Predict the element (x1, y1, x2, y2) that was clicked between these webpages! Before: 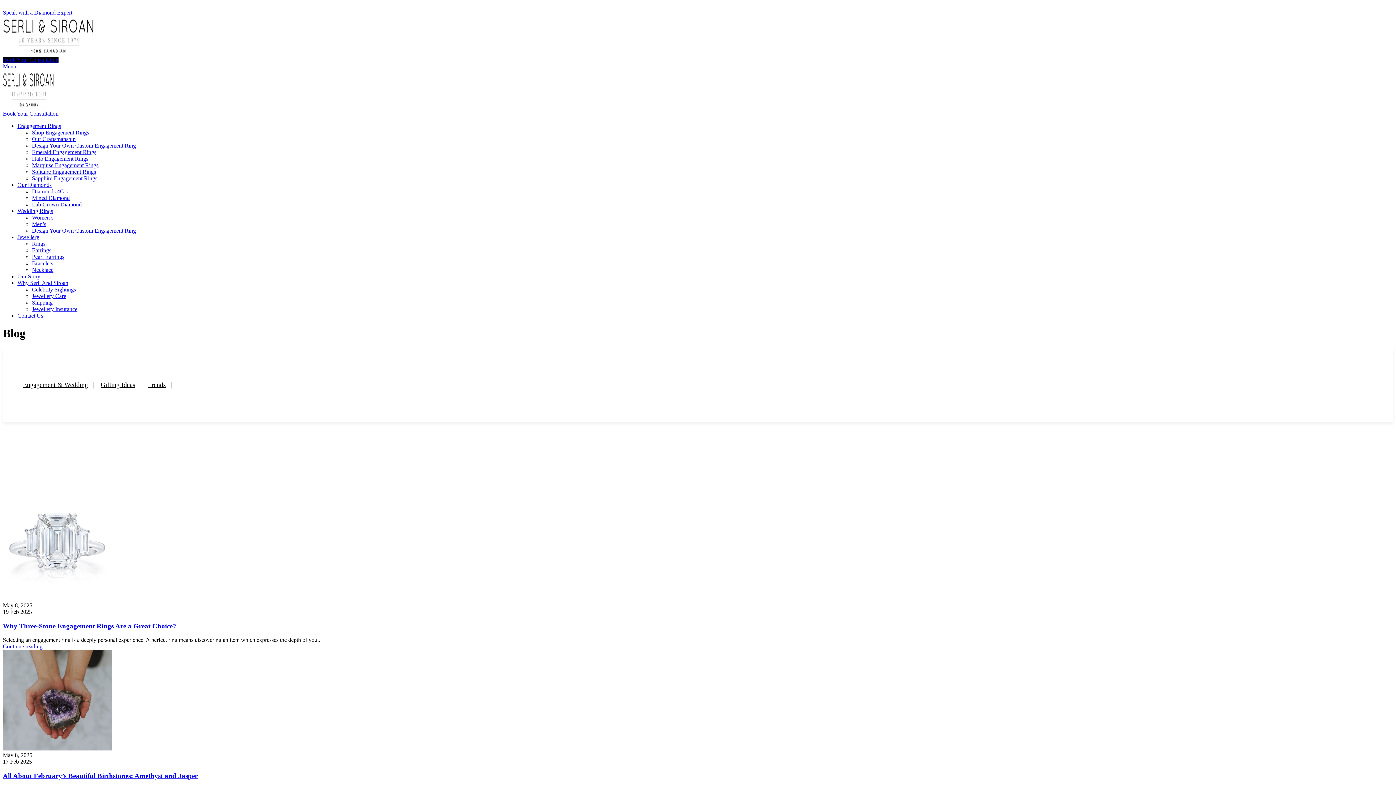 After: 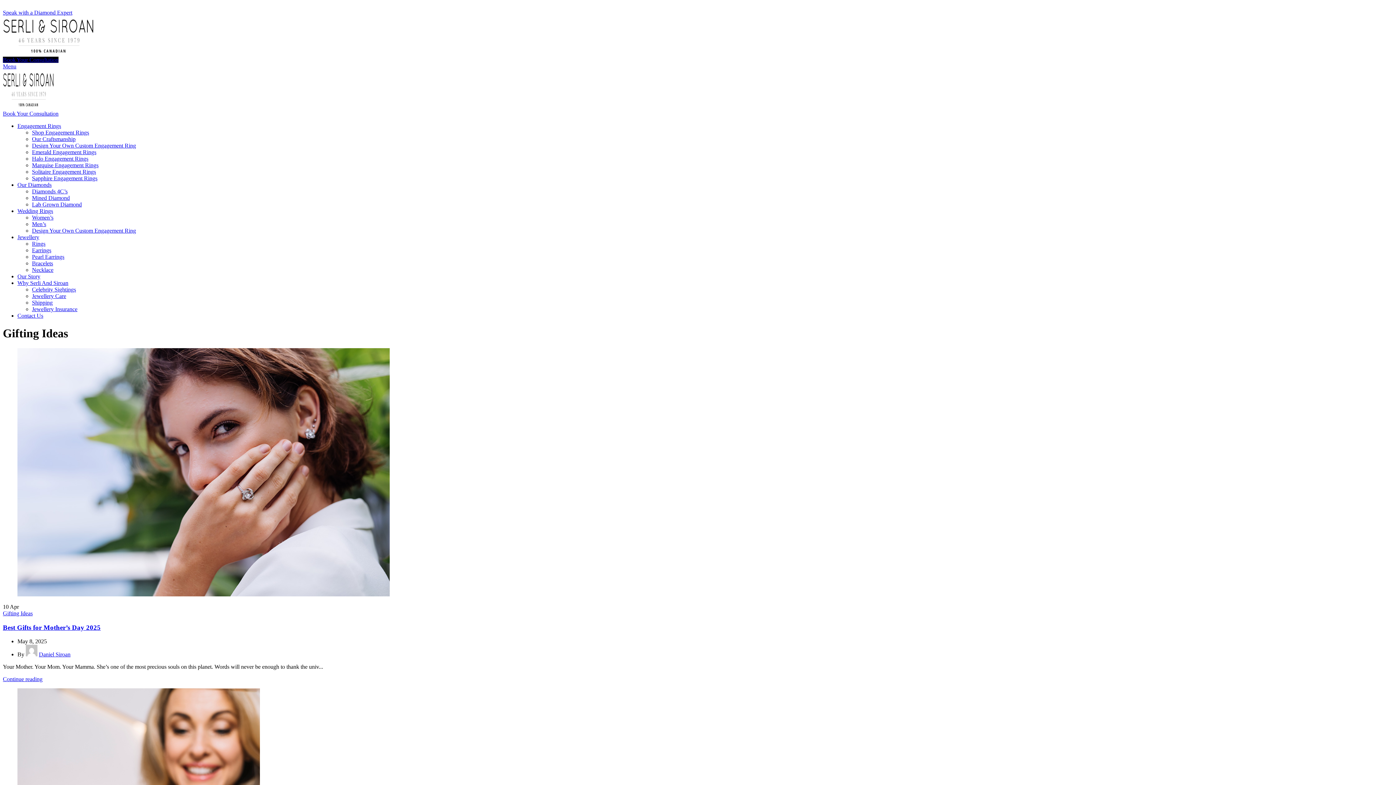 Action: bbox: (100, 381, 135, 388) label: Gifting Ideas